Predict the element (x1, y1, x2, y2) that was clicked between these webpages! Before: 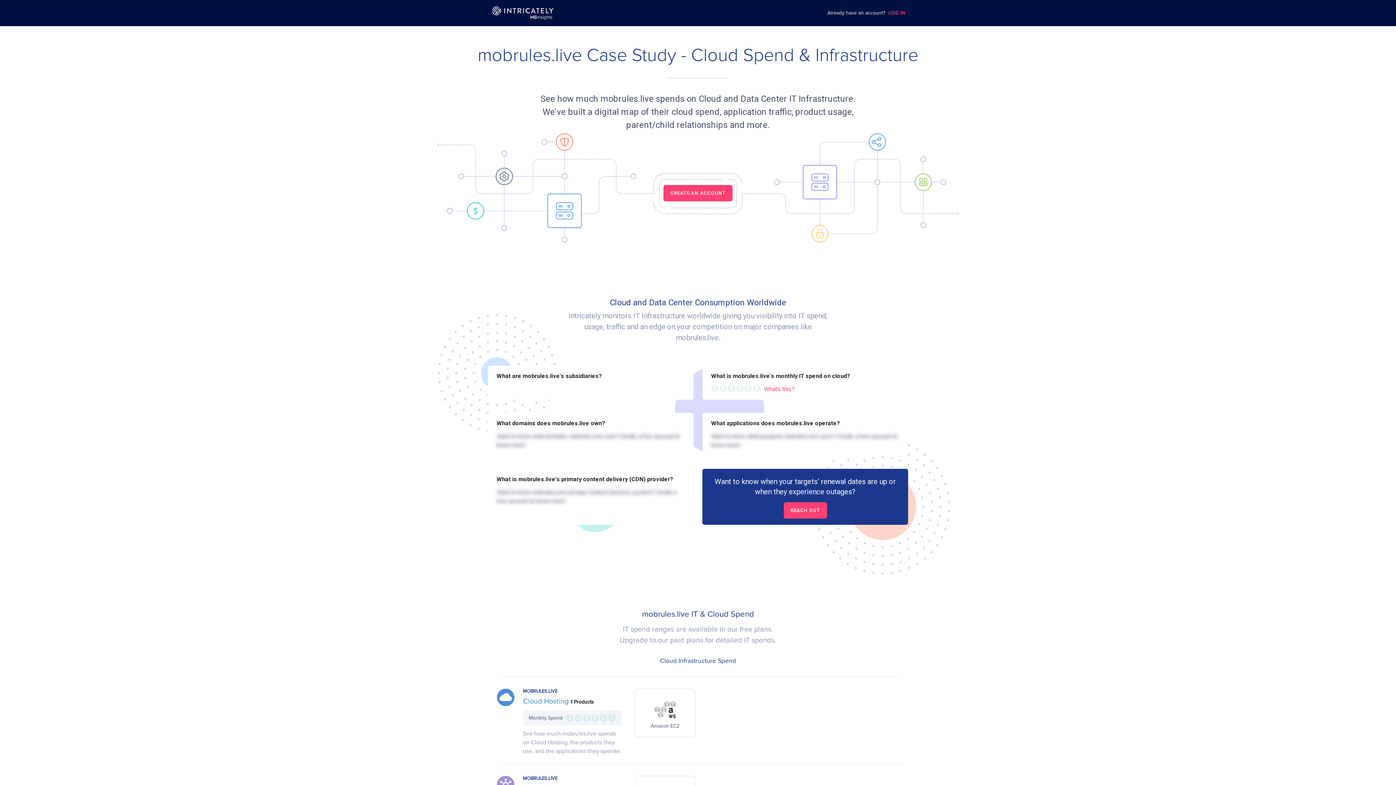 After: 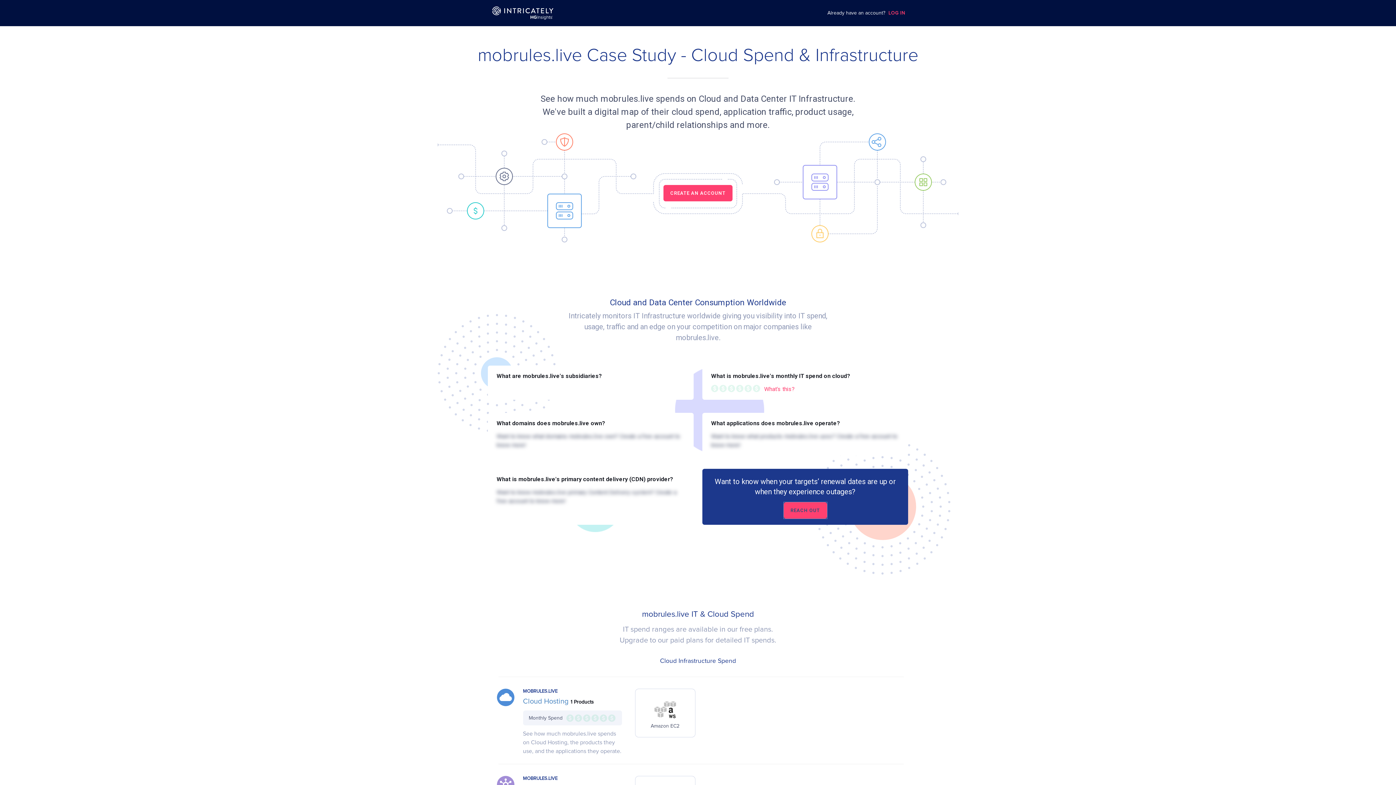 Action: label: REACH OUT bbox: (783, 502, 827, 518)